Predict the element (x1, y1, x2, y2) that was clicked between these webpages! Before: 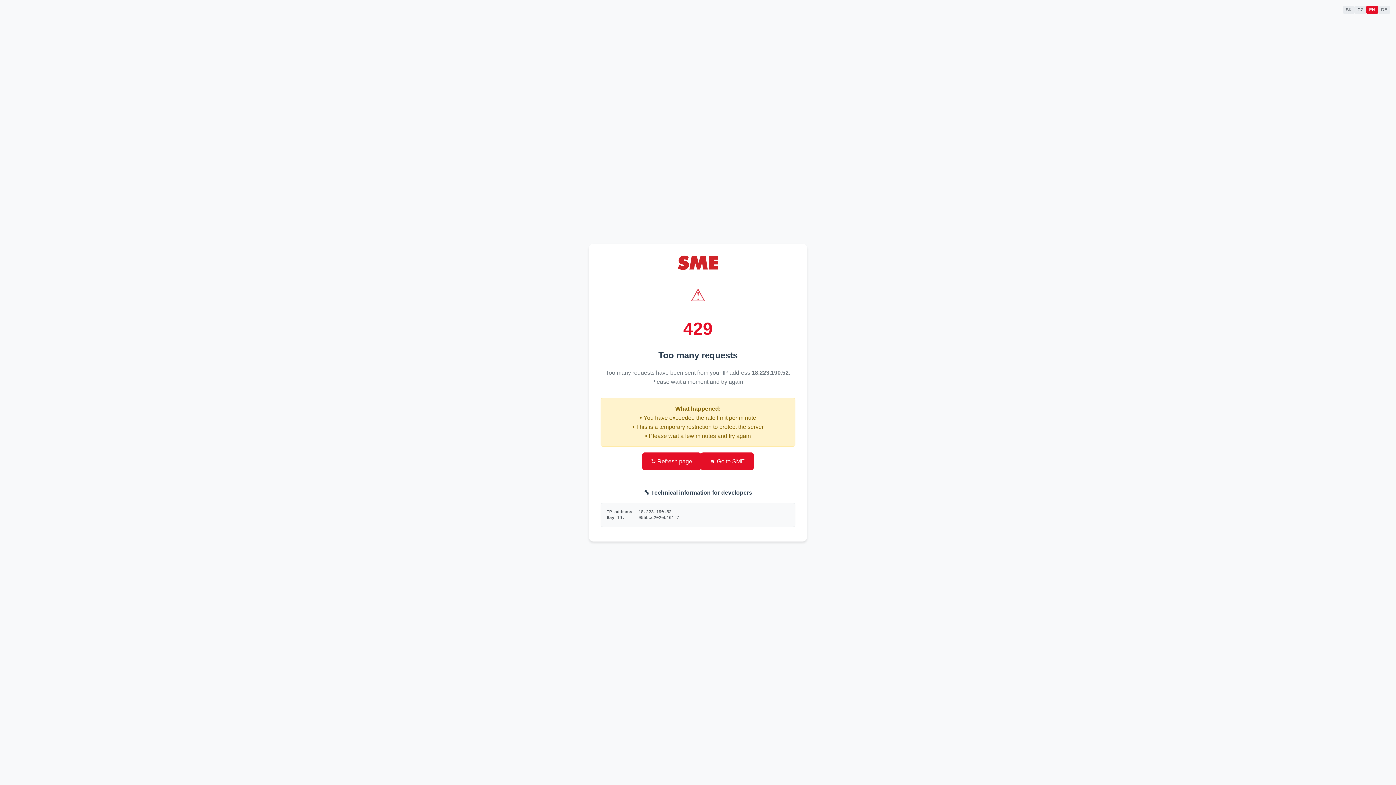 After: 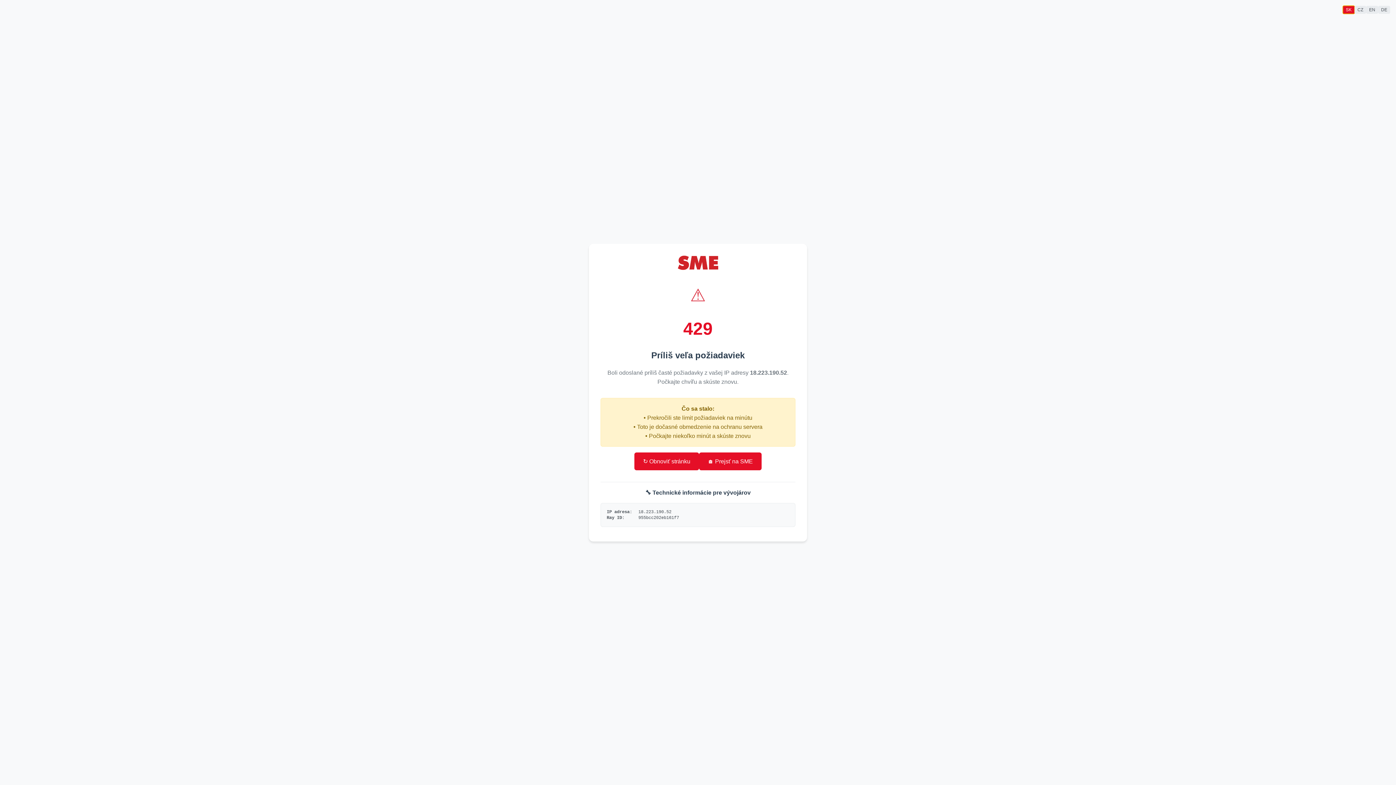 Action: label: SK bbox: (1343, 5, 1354, 13)